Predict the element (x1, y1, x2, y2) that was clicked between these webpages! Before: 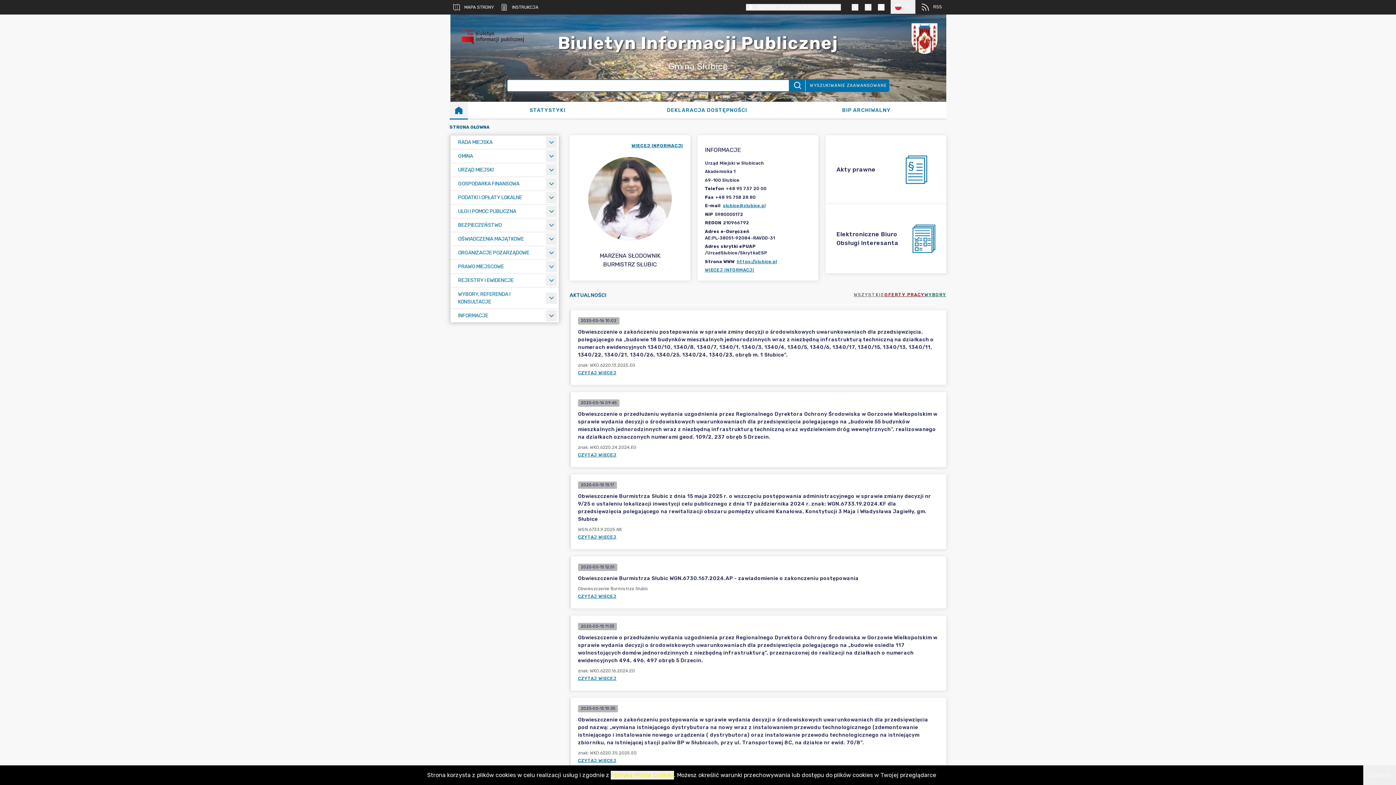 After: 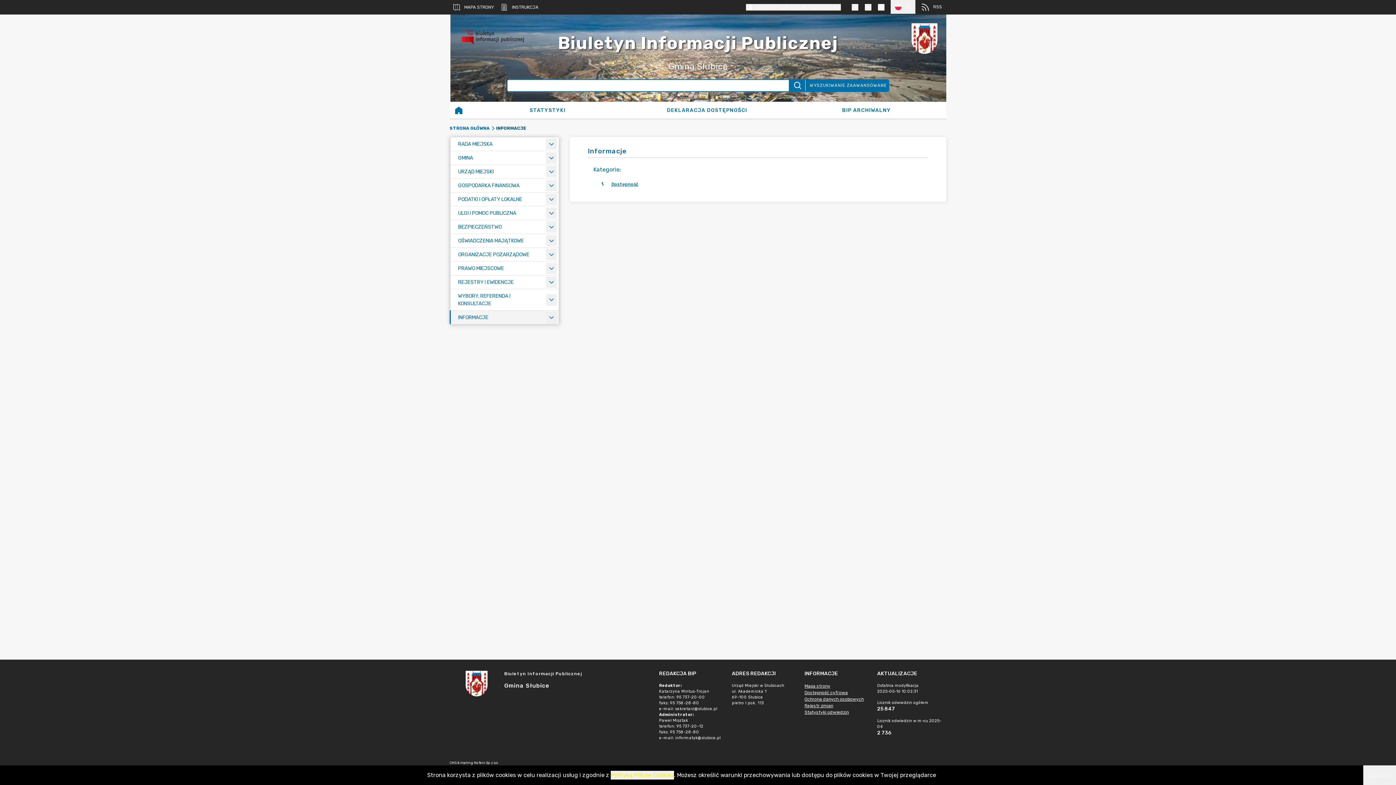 Action: label: INFORMACJE bbox: (450, 309, 558, 322)